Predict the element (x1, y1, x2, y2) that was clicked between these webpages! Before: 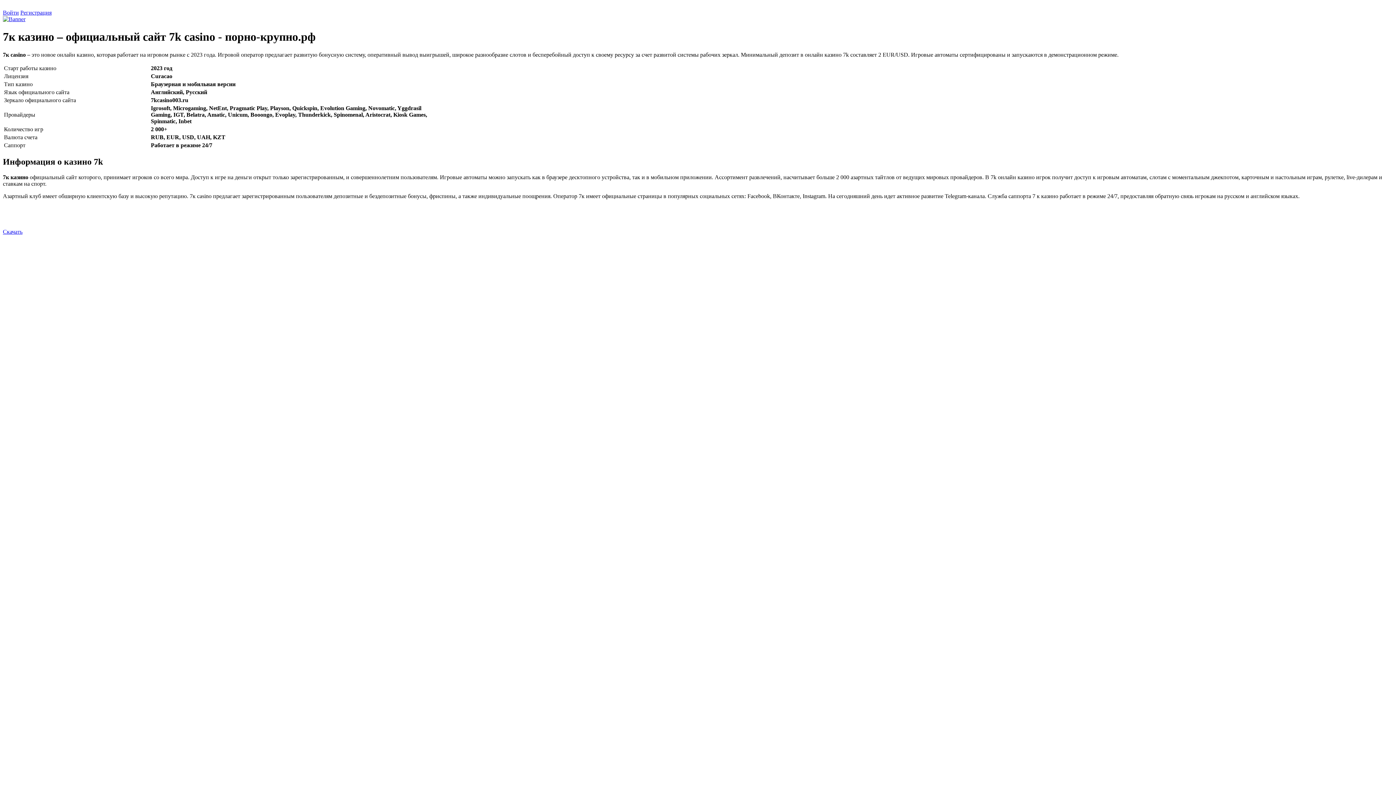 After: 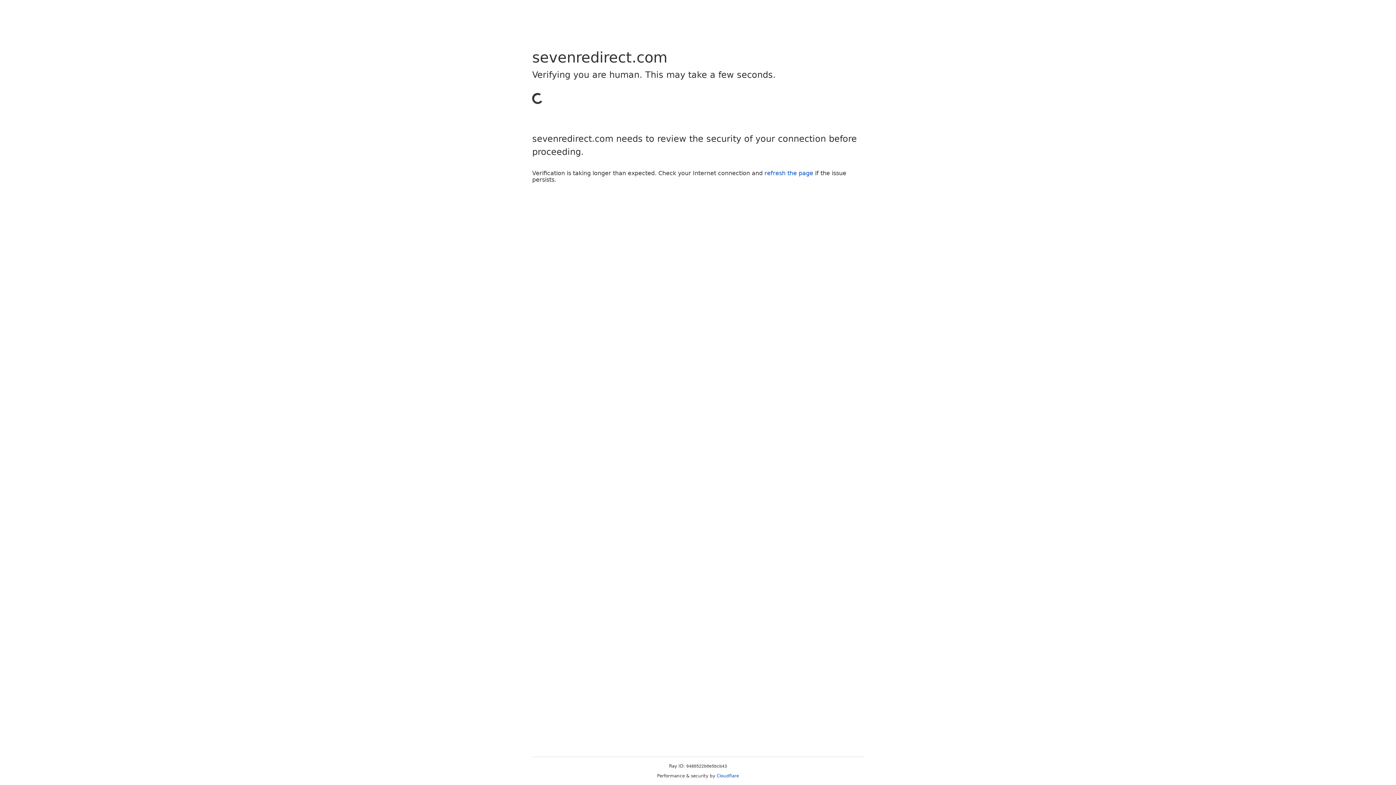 Action: bbox: (2, 9, 18, 15) label: Войти